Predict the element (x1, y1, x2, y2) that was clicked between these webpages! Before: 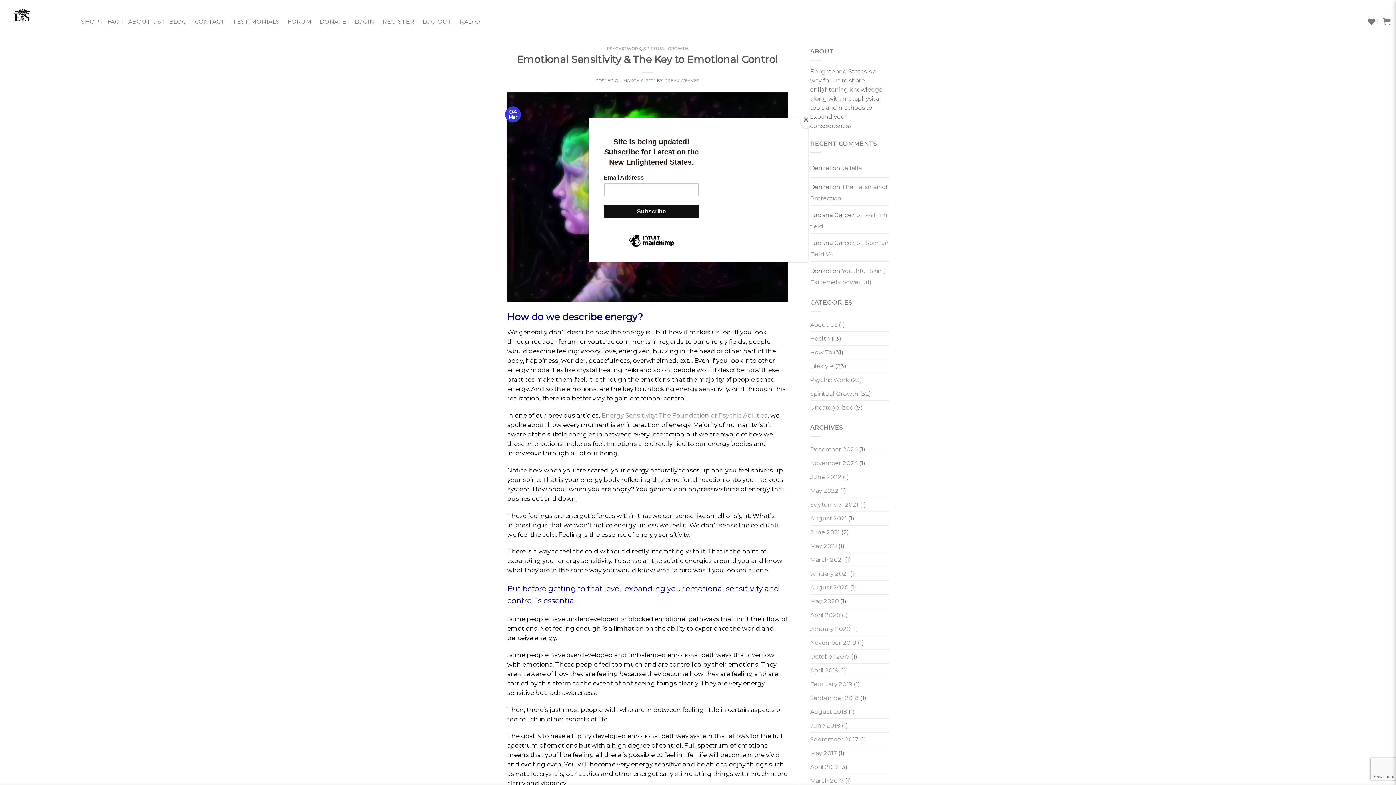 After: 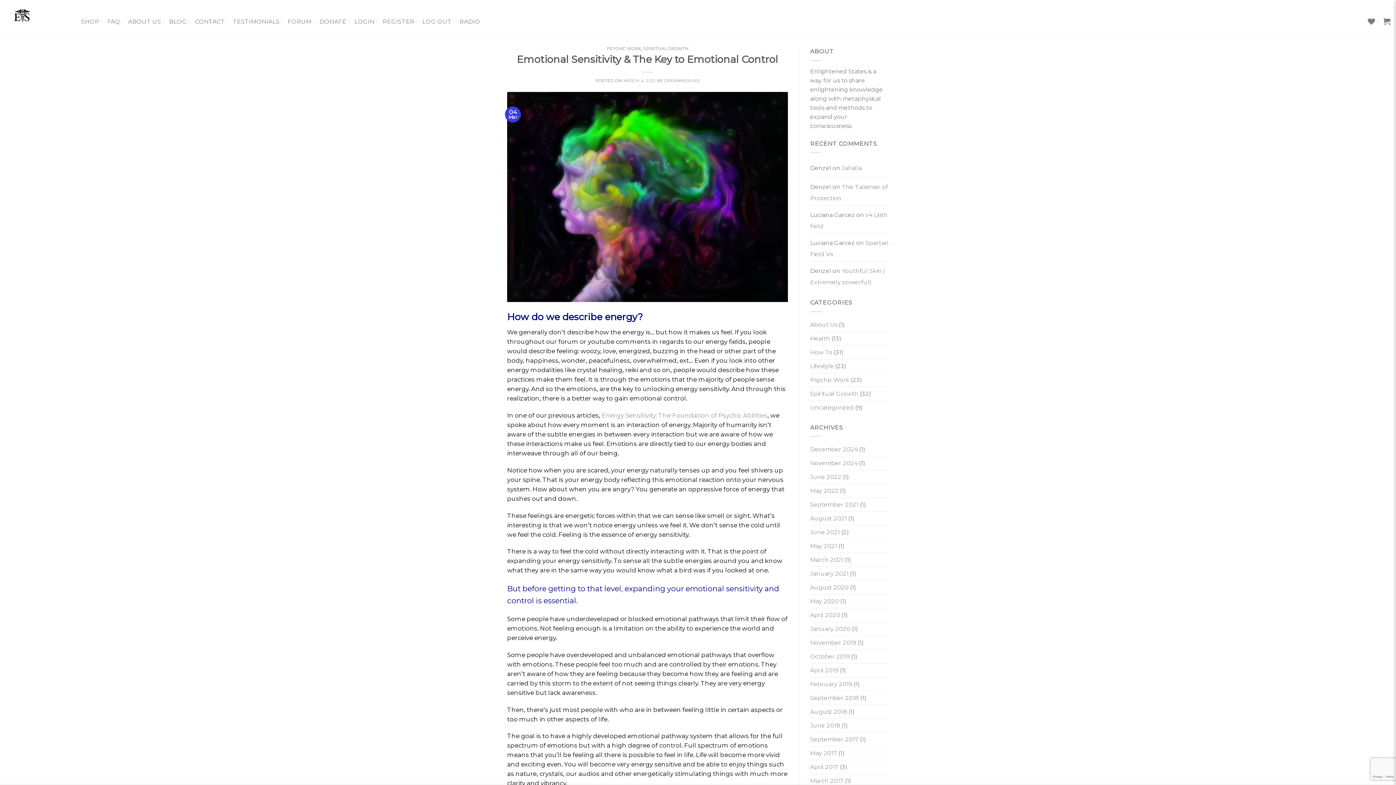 Action: label: Close bbox: (800, 114, 811, 128)